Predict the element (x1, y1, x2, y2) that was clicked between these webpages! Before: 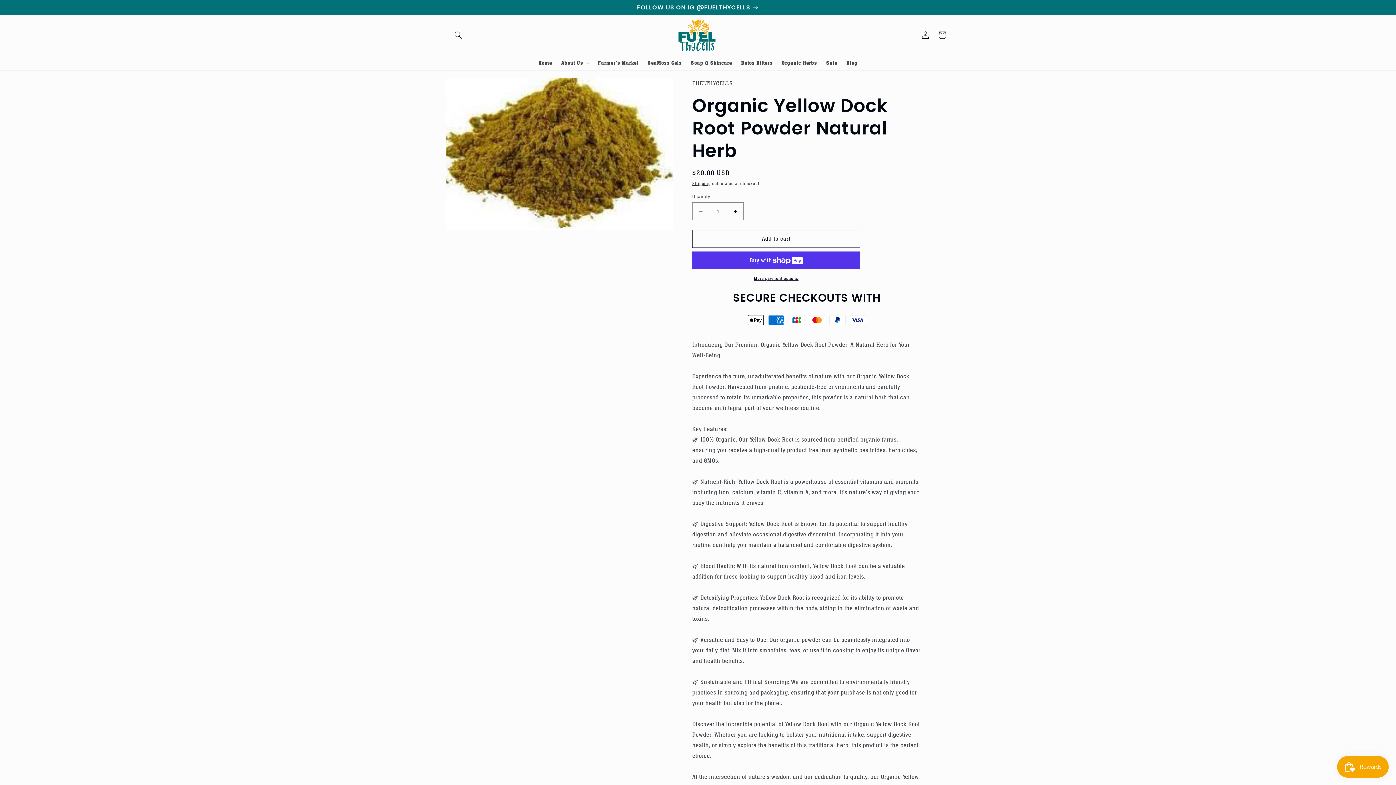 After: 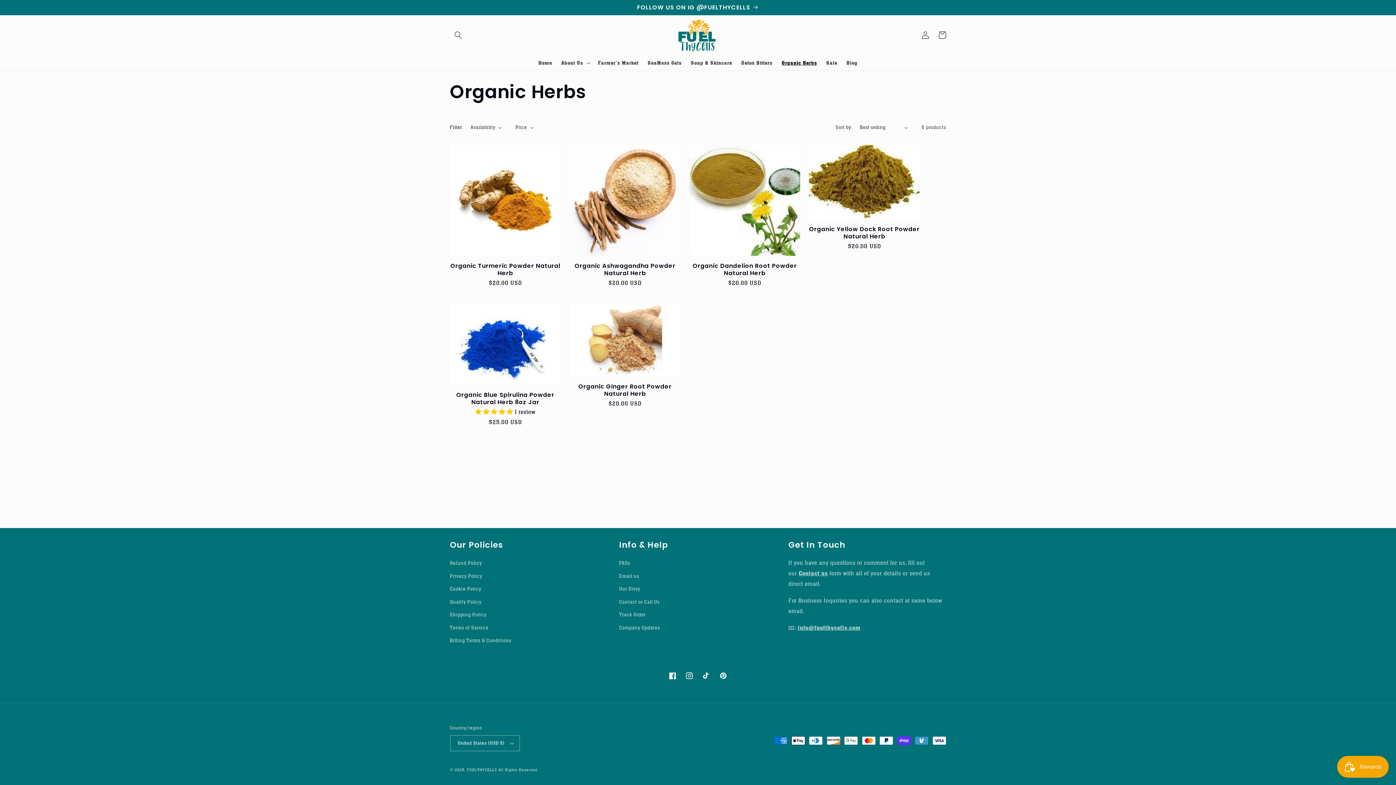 Action: label: Organic Herbs bbox: (777, 54, 821, 70)